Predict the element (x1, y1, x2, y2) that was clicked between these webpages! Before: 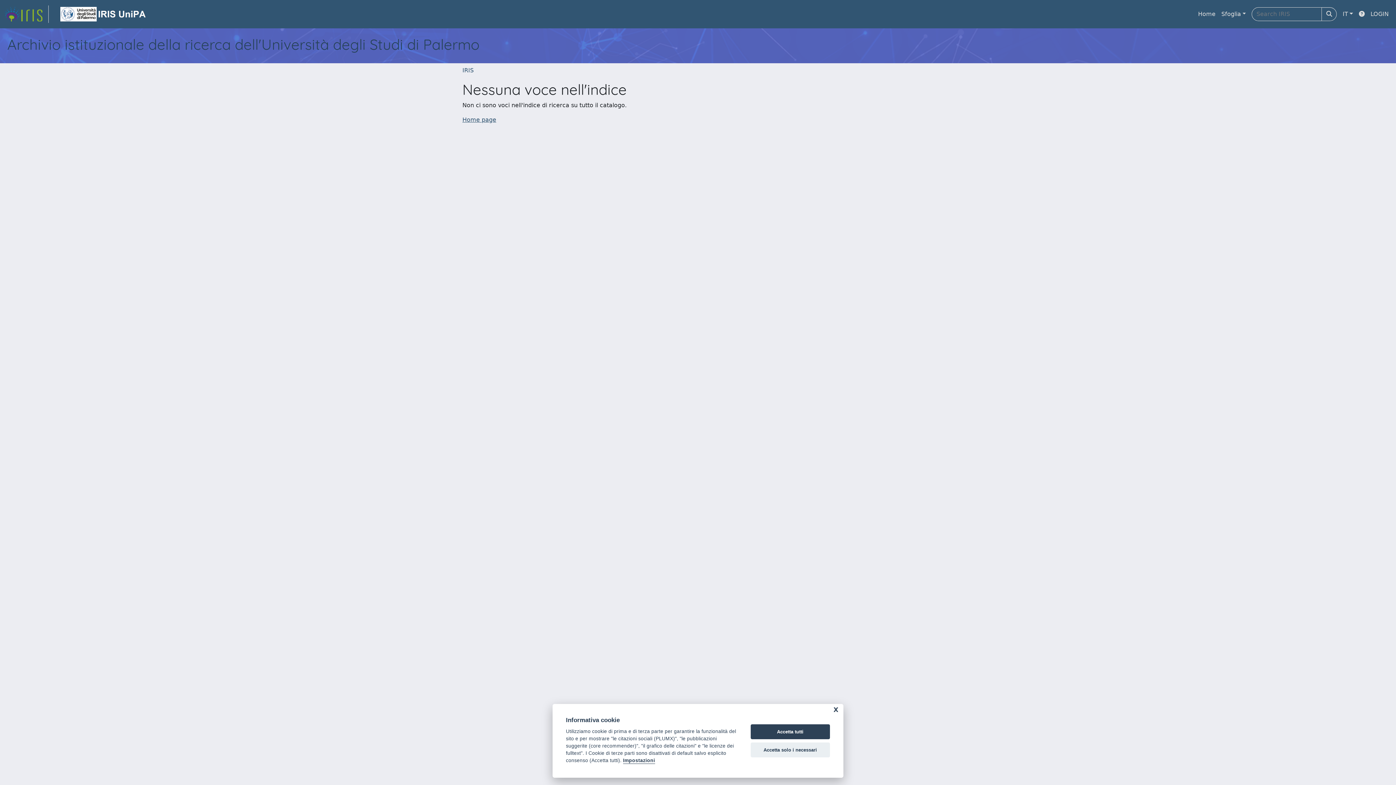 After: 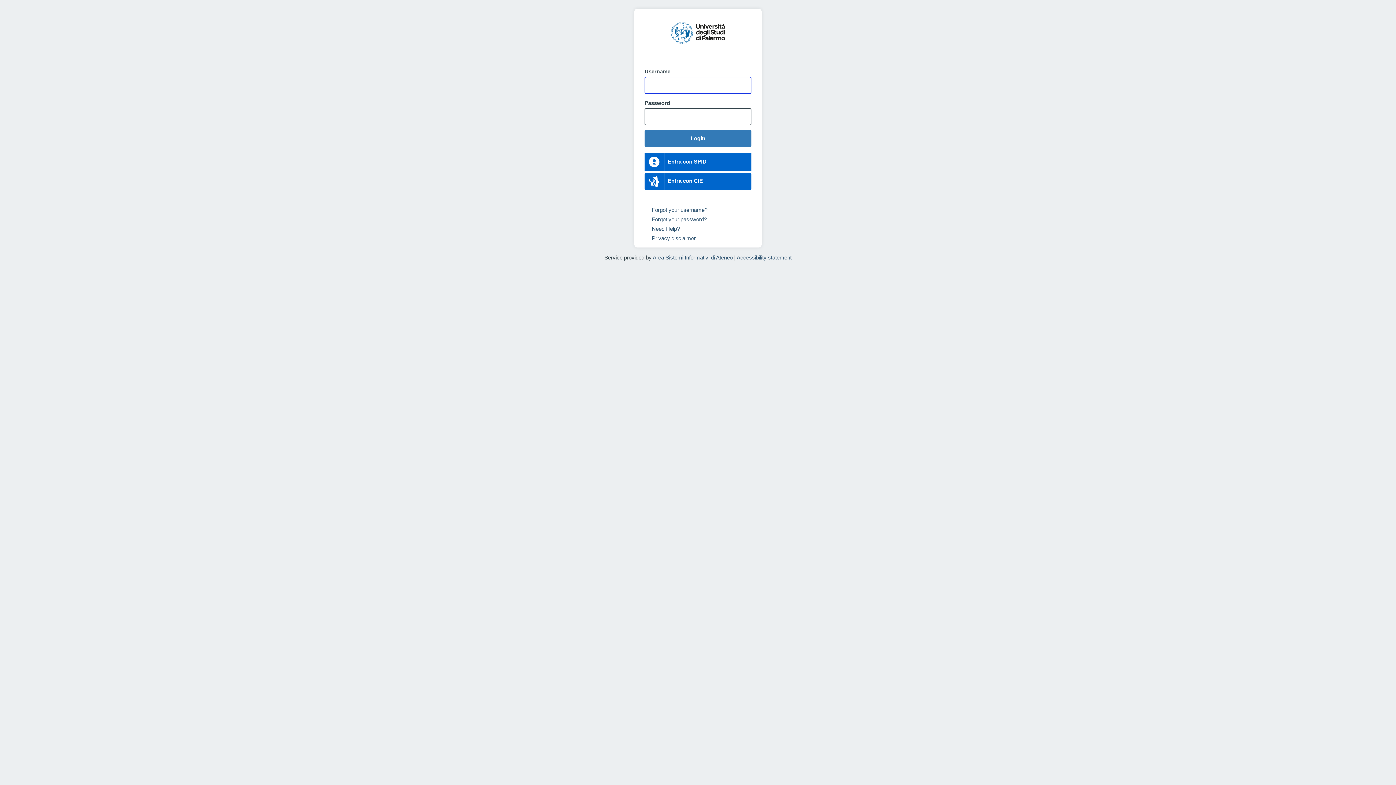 Action: bbox: (1368, 6, 1392, 21) label: LOGIN